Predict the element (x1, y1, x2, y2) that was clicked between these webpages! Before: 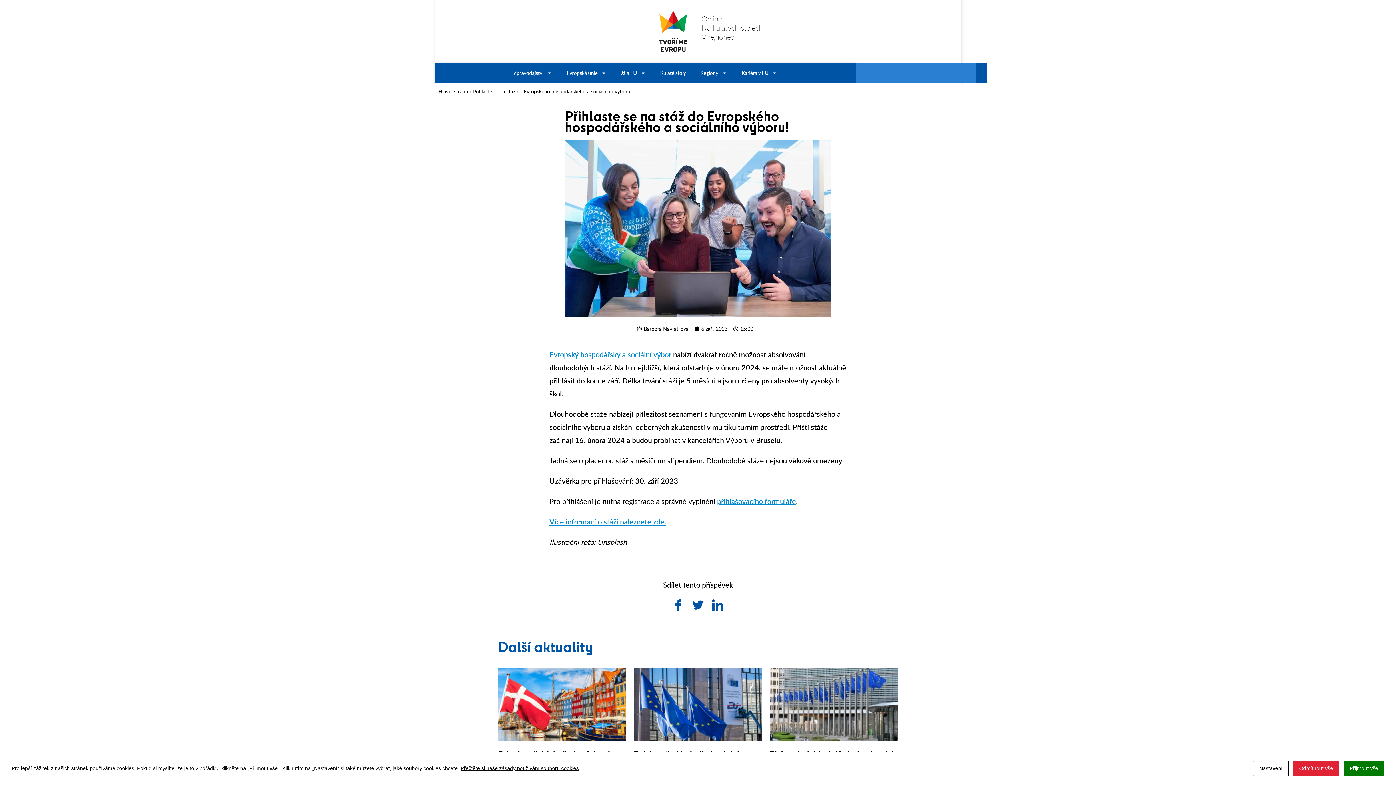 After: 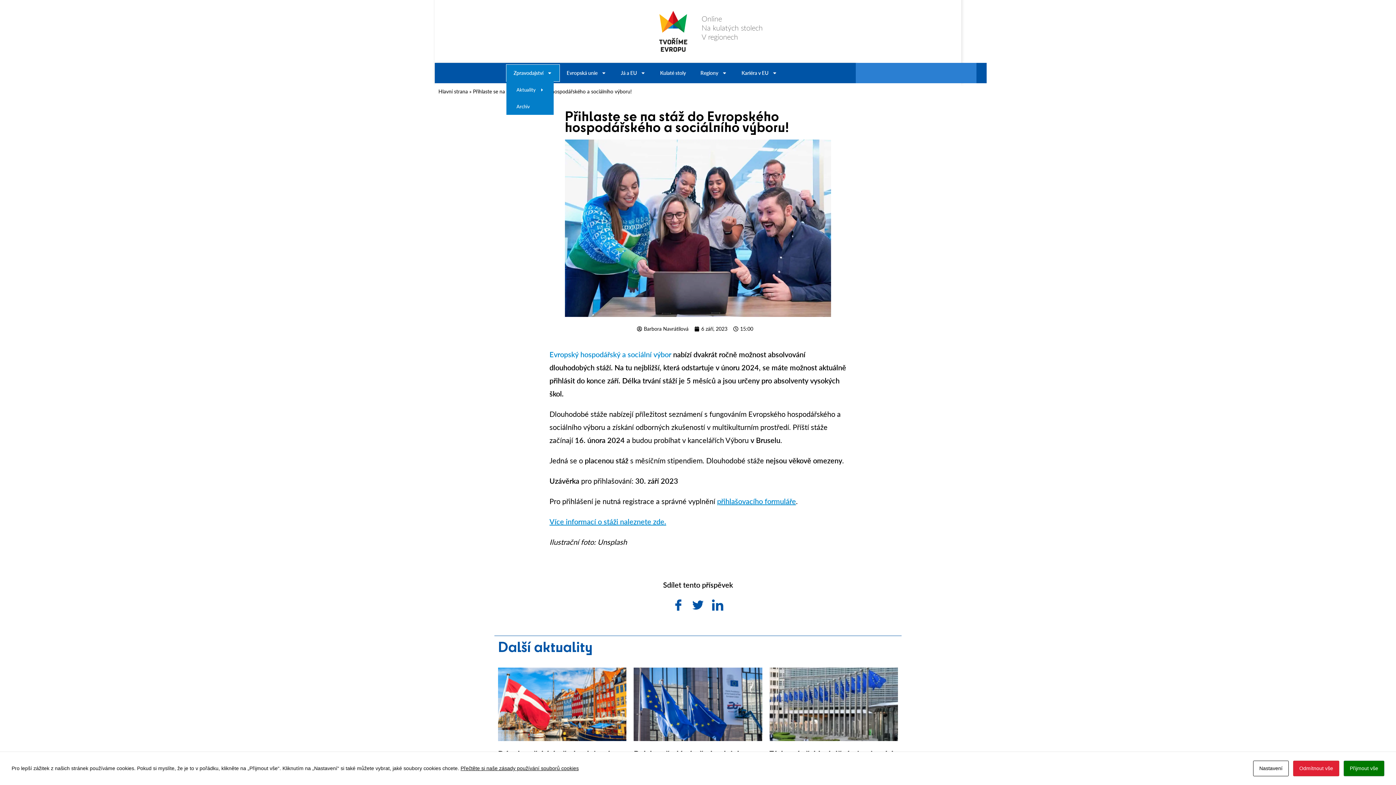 Action: bbox: (506, 64, 559, 81) label: Zpravodajství